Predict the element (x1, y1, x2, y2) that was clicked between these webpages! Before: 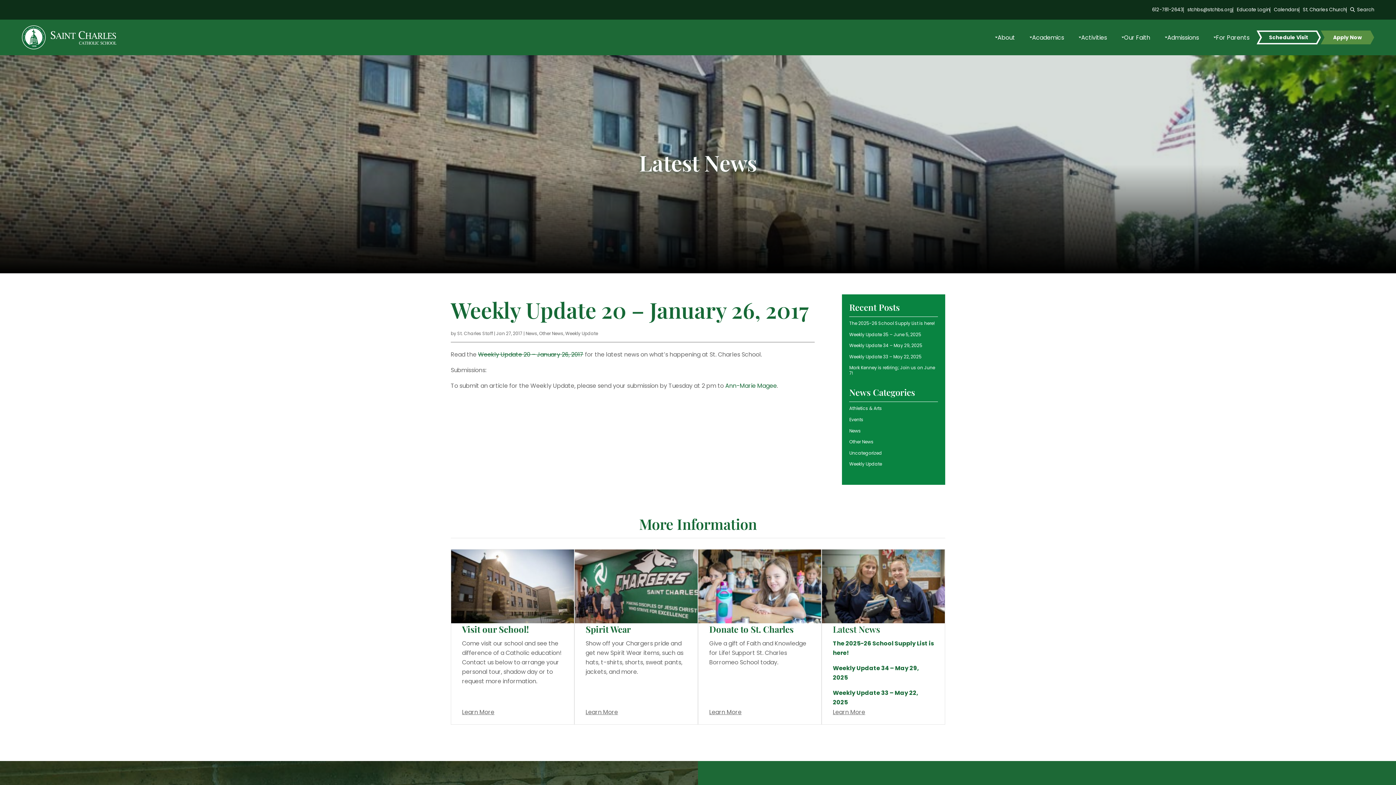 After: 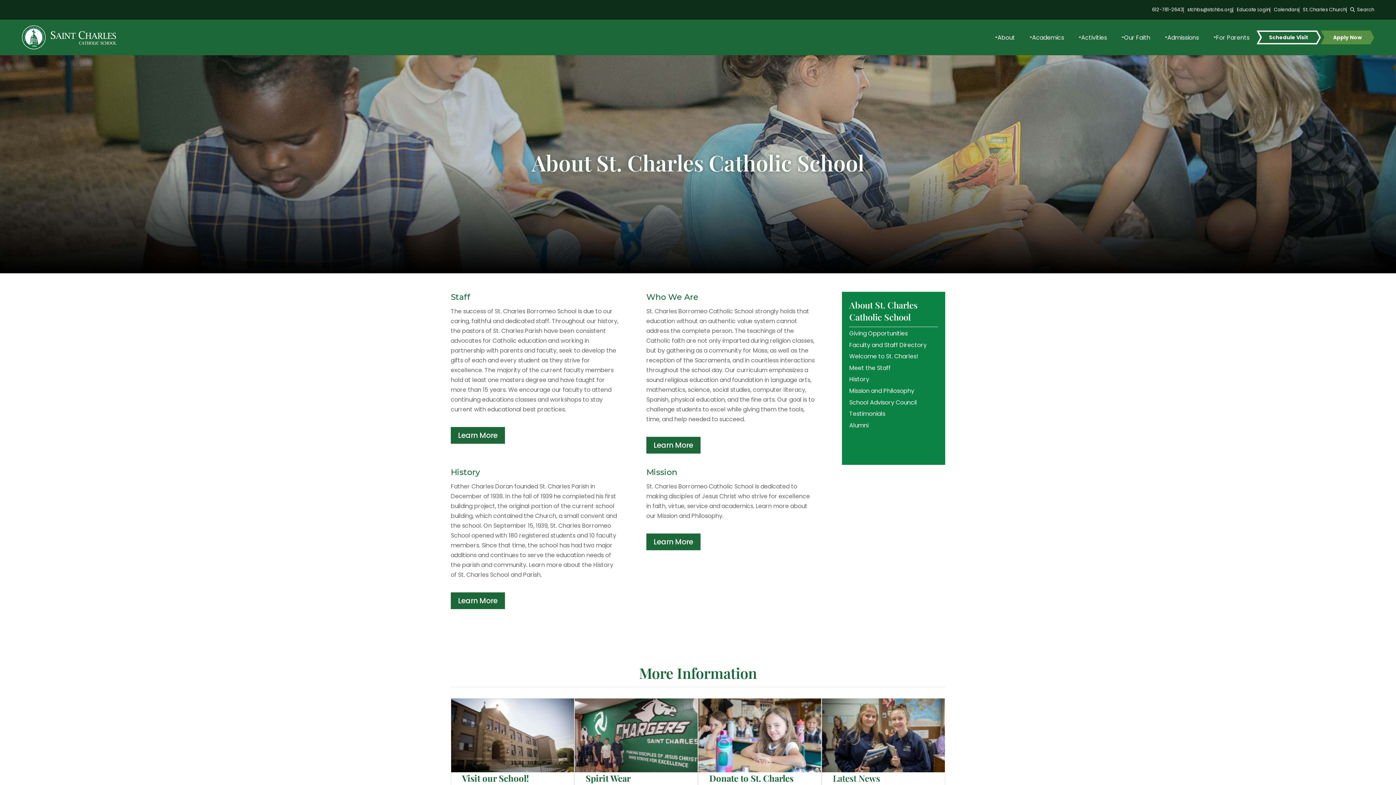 Action: label: About bbox: (988, 30, 1022, 44)